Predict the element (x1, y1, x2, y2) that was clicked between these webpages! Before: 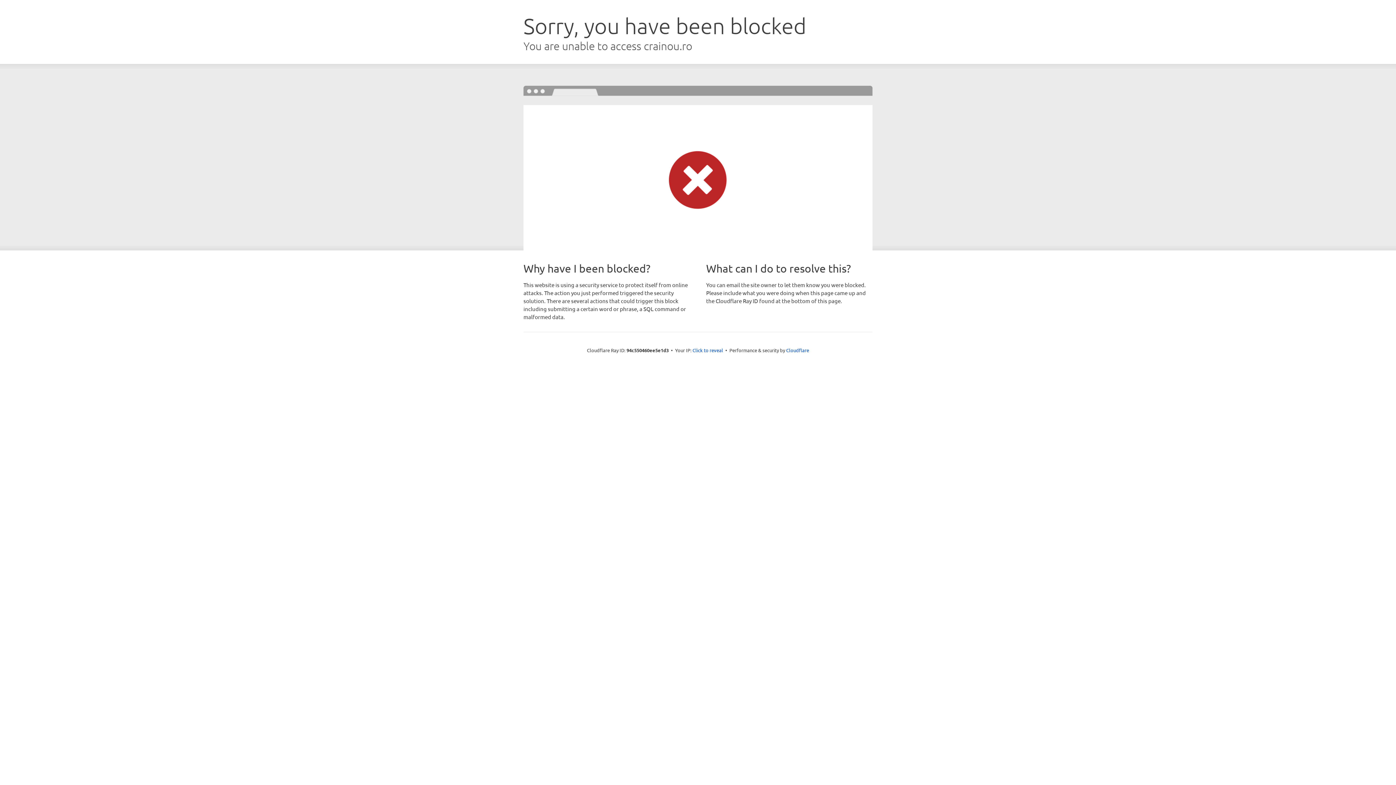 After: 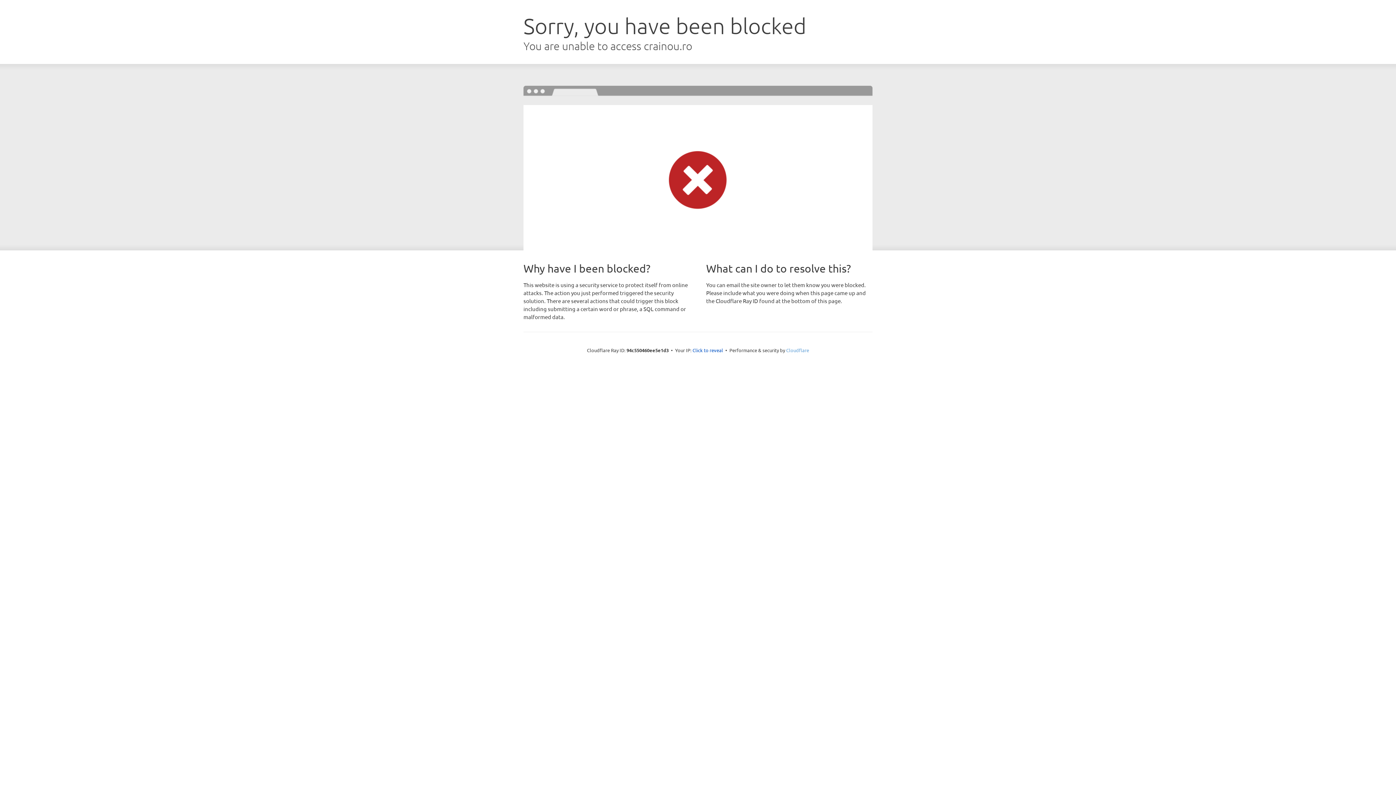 Action: label: Cloudflare bbox: (786, 347, 809, 353)